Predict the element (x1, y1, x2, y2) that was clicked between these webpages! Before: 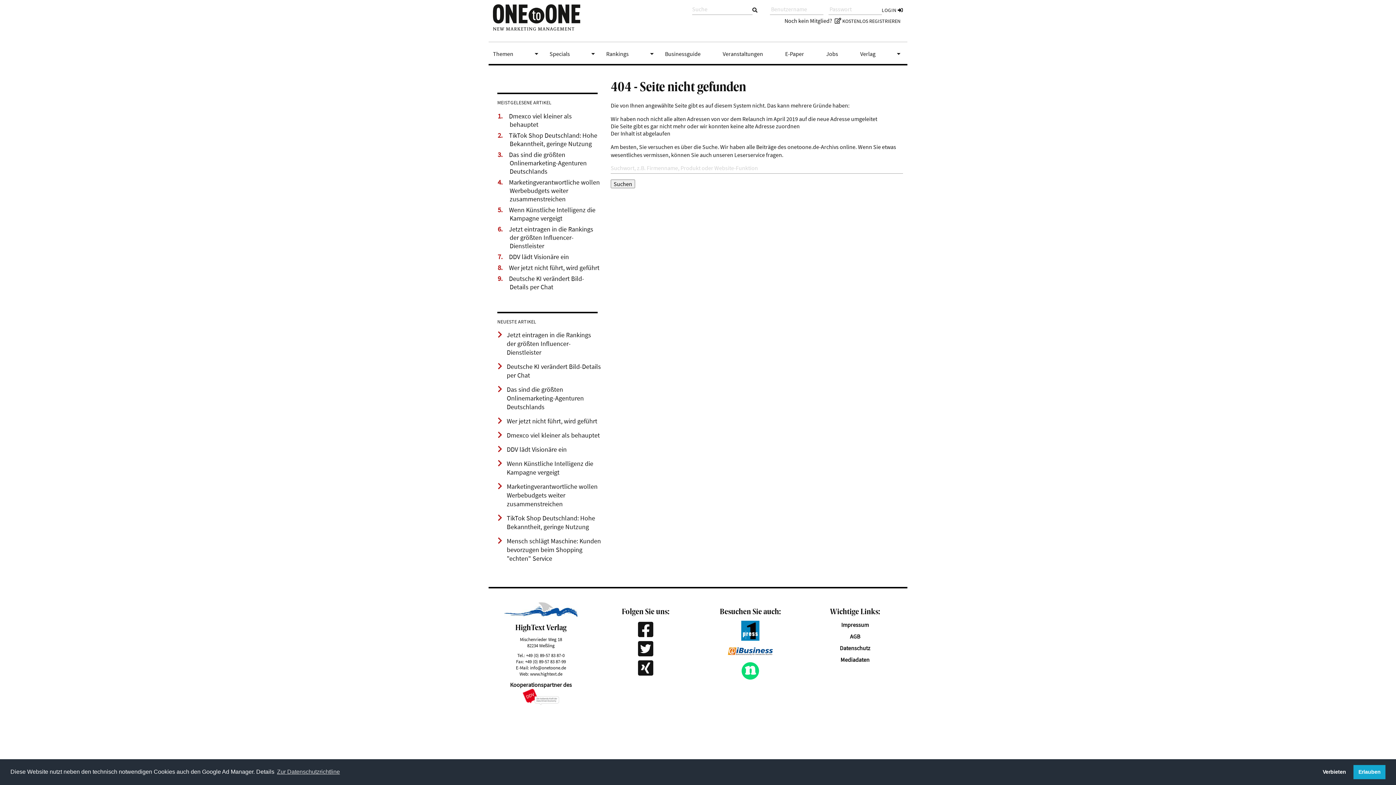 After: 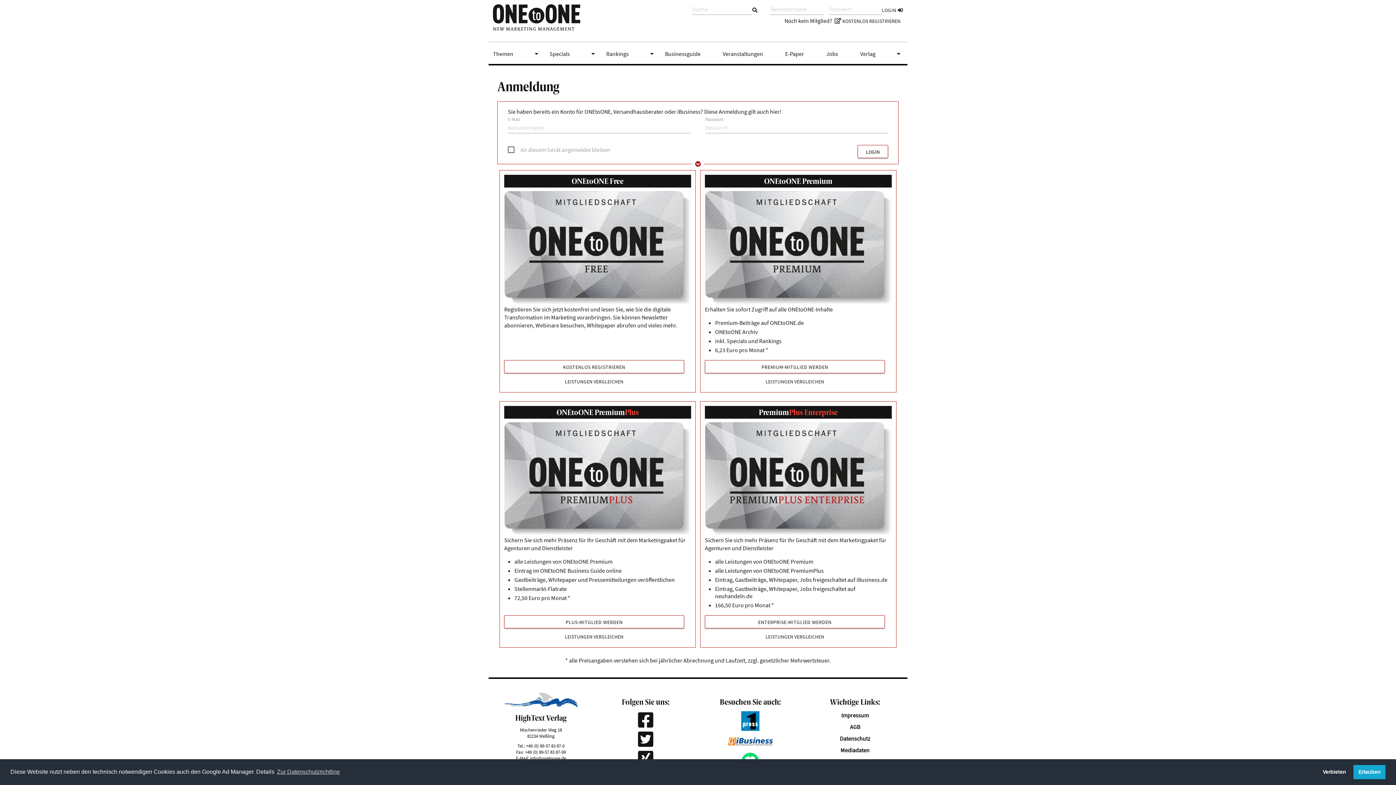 Action: bbox: (832, 17, 903, 23) label: KOSTENLOS REGISTRIEREN